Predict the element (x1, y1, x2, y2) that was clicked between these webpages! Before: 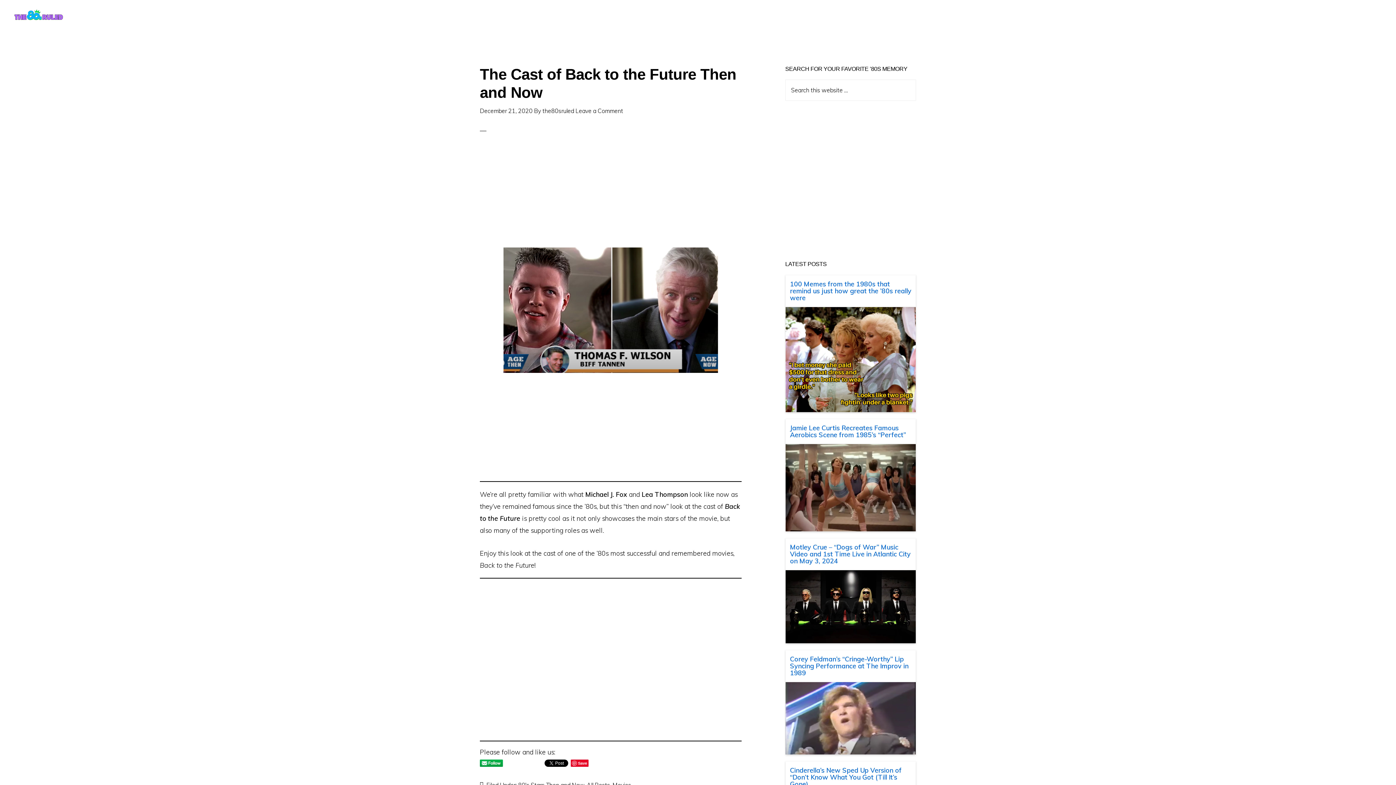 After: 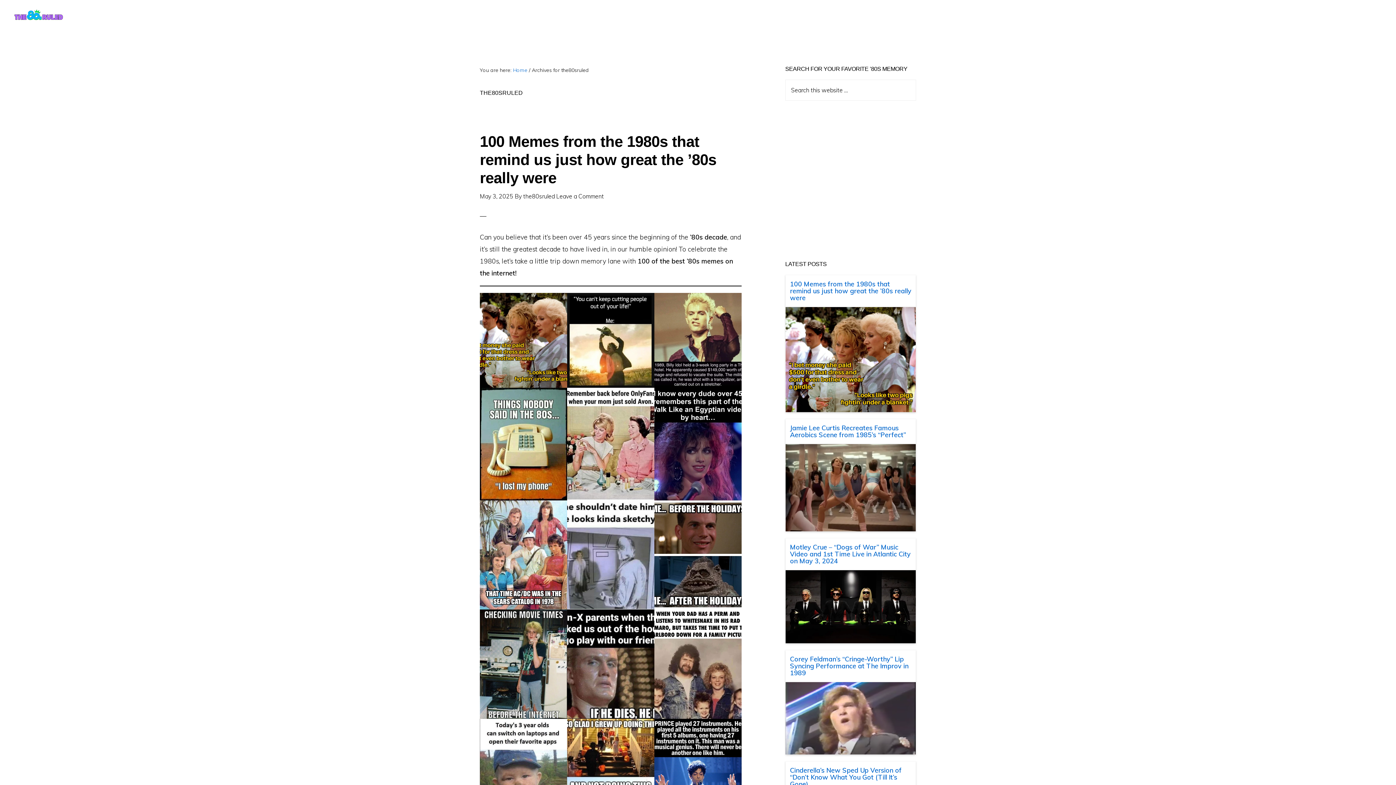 Action: label: the80sruled bbox: (542, 107, 574, 114)